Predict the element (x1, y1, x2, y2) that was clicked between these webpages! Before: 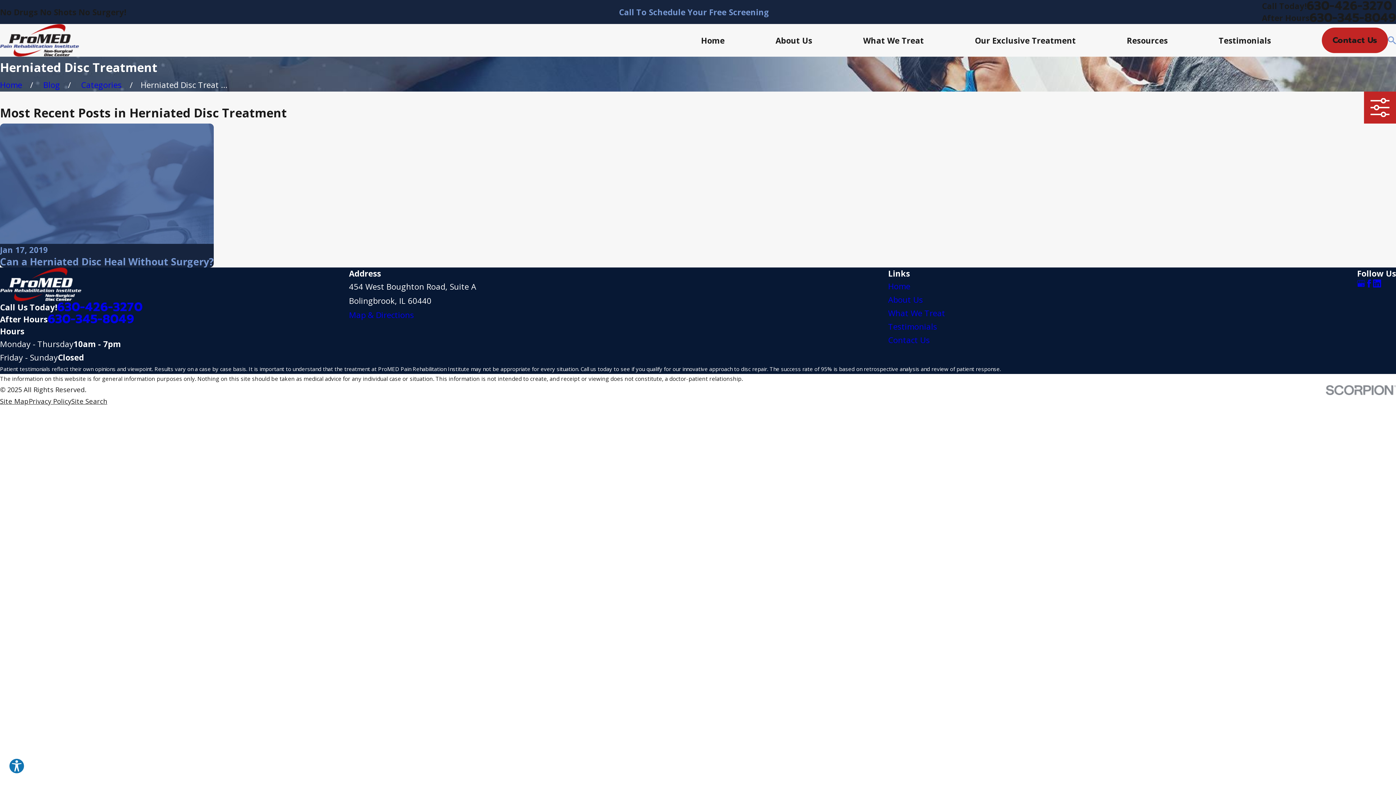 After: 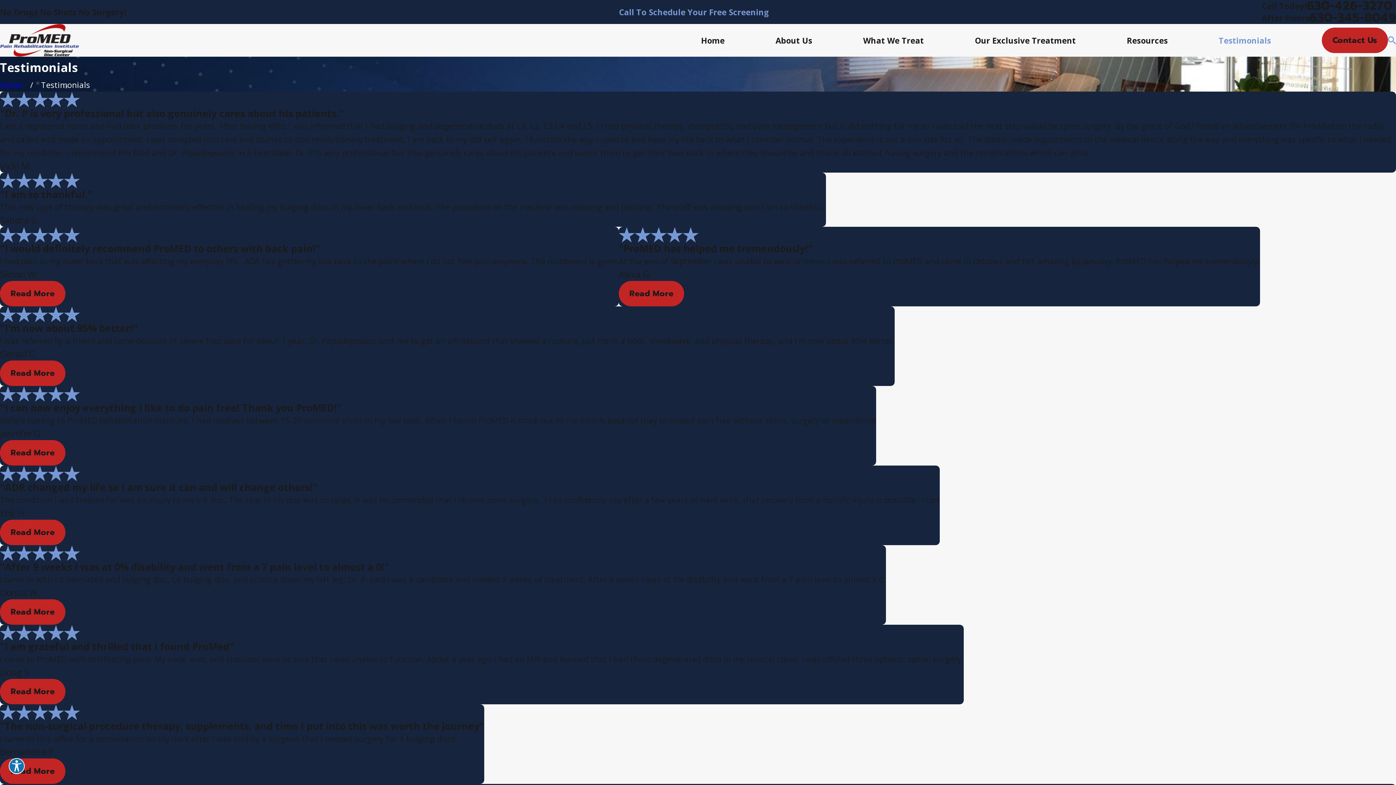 Action: bbox: (1219, 33, 1271, 47) label: Testimonials